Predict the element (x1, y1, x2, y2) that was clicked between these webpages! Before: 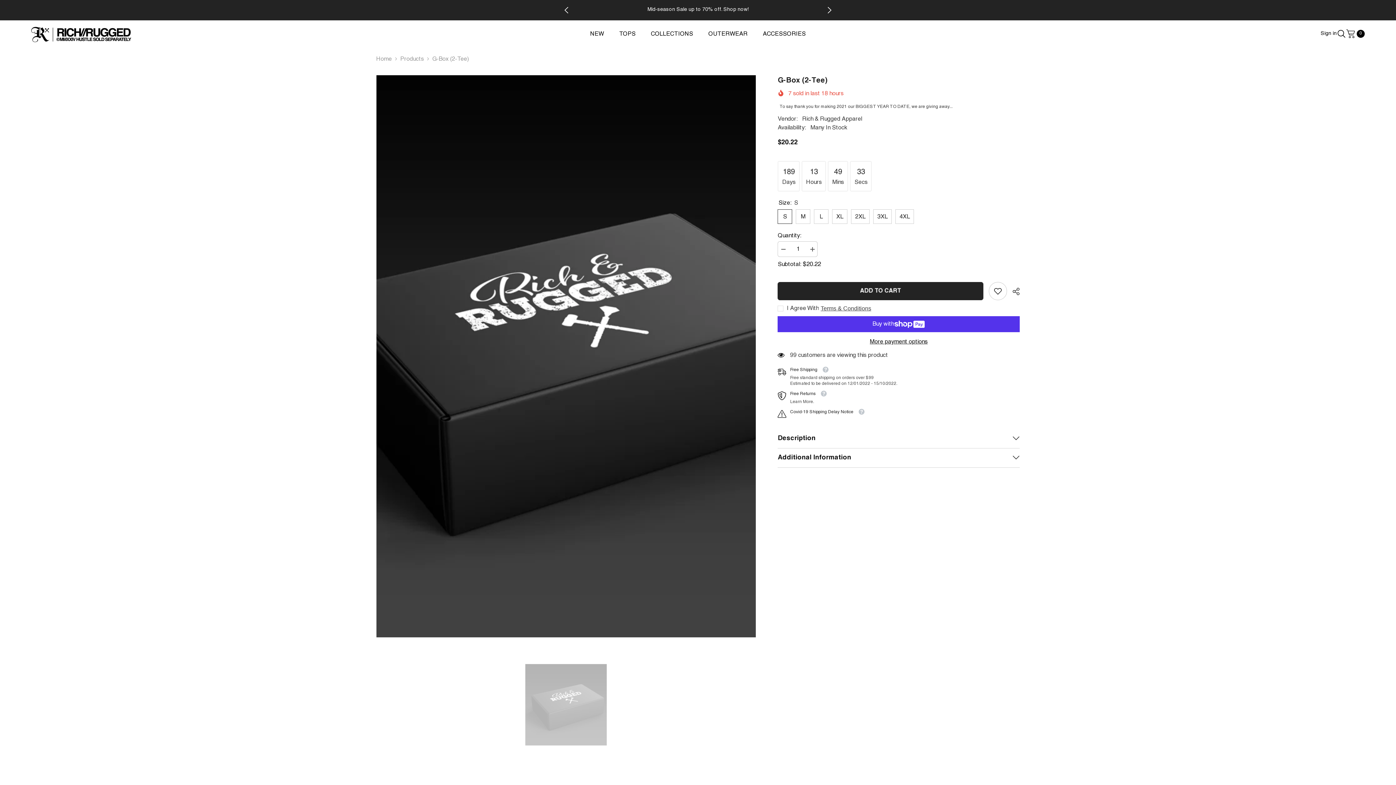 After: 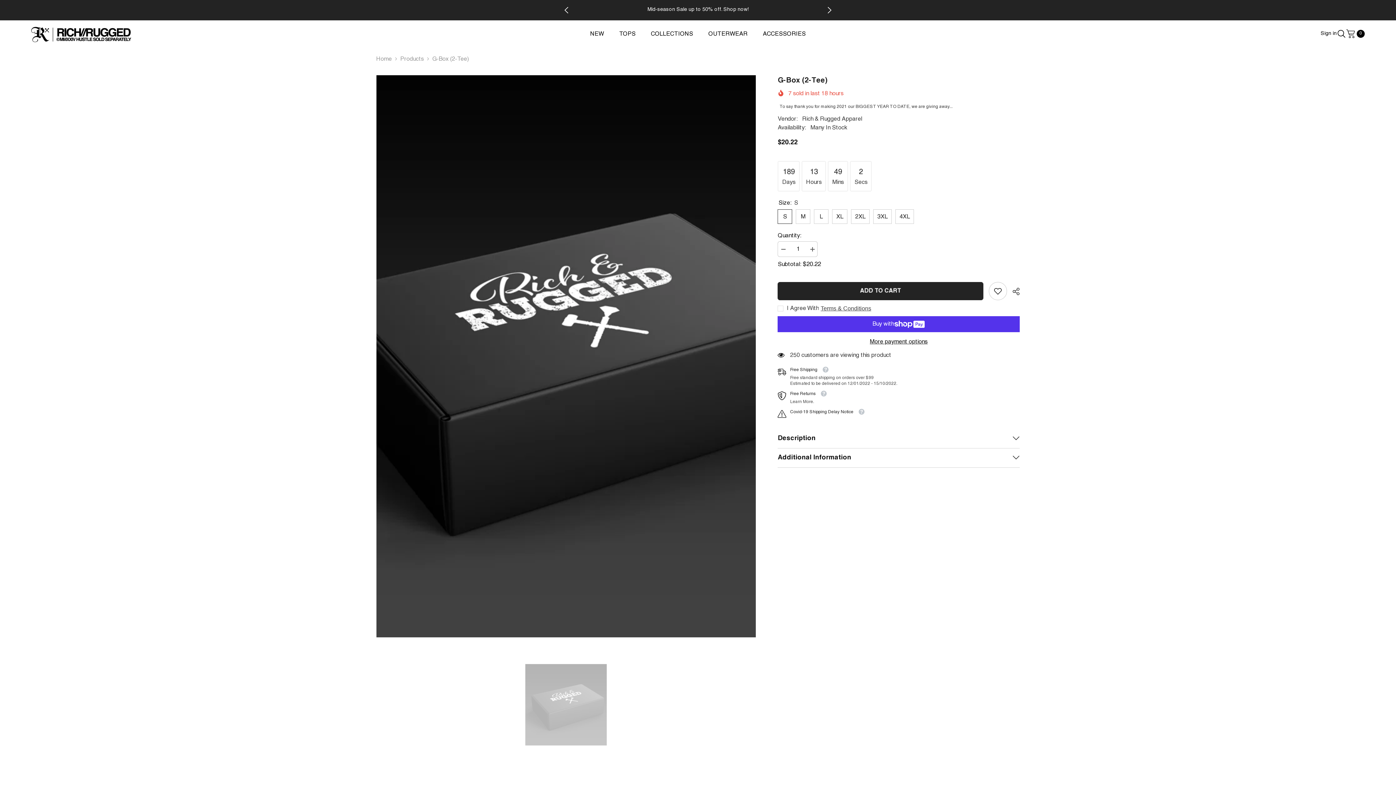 Action: label: Previous bbox: (555, 2, 577, 18)